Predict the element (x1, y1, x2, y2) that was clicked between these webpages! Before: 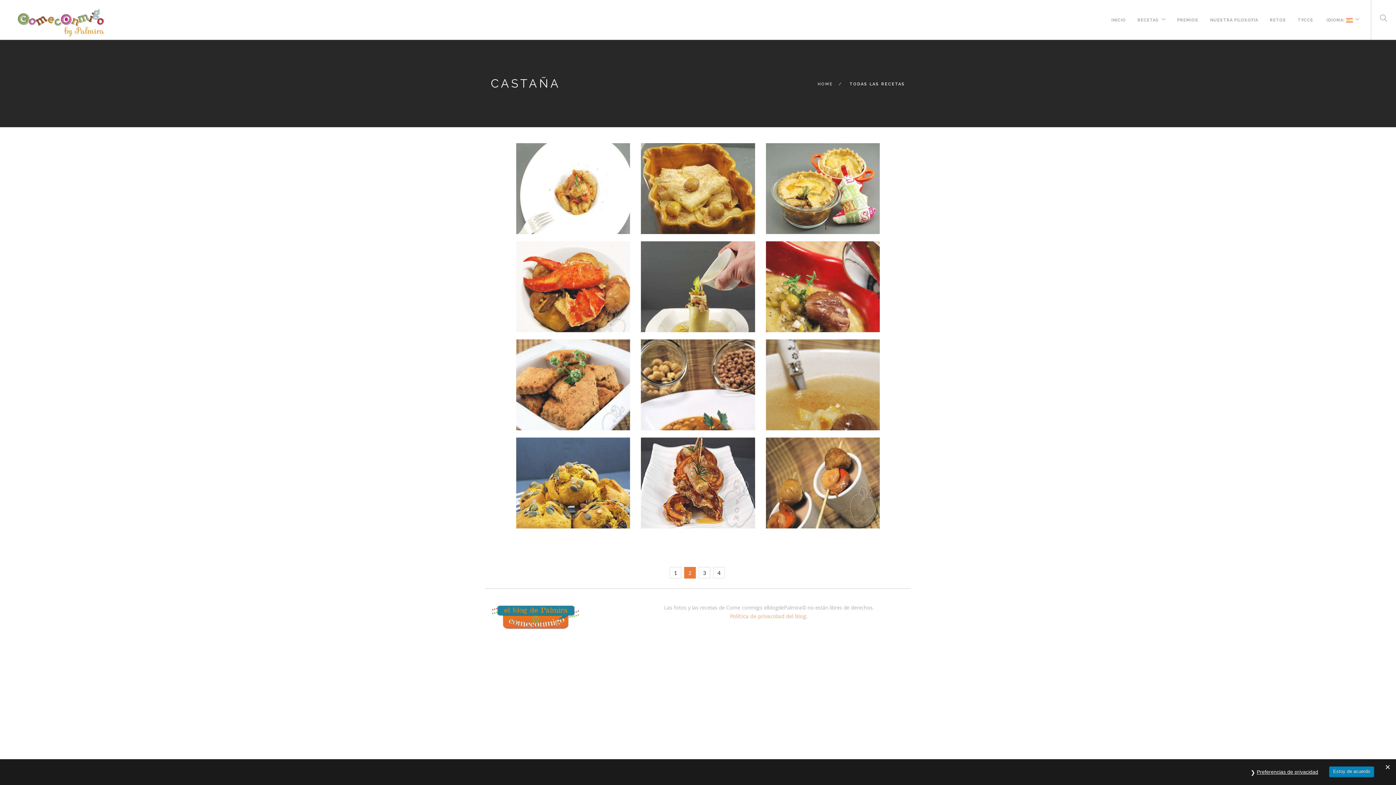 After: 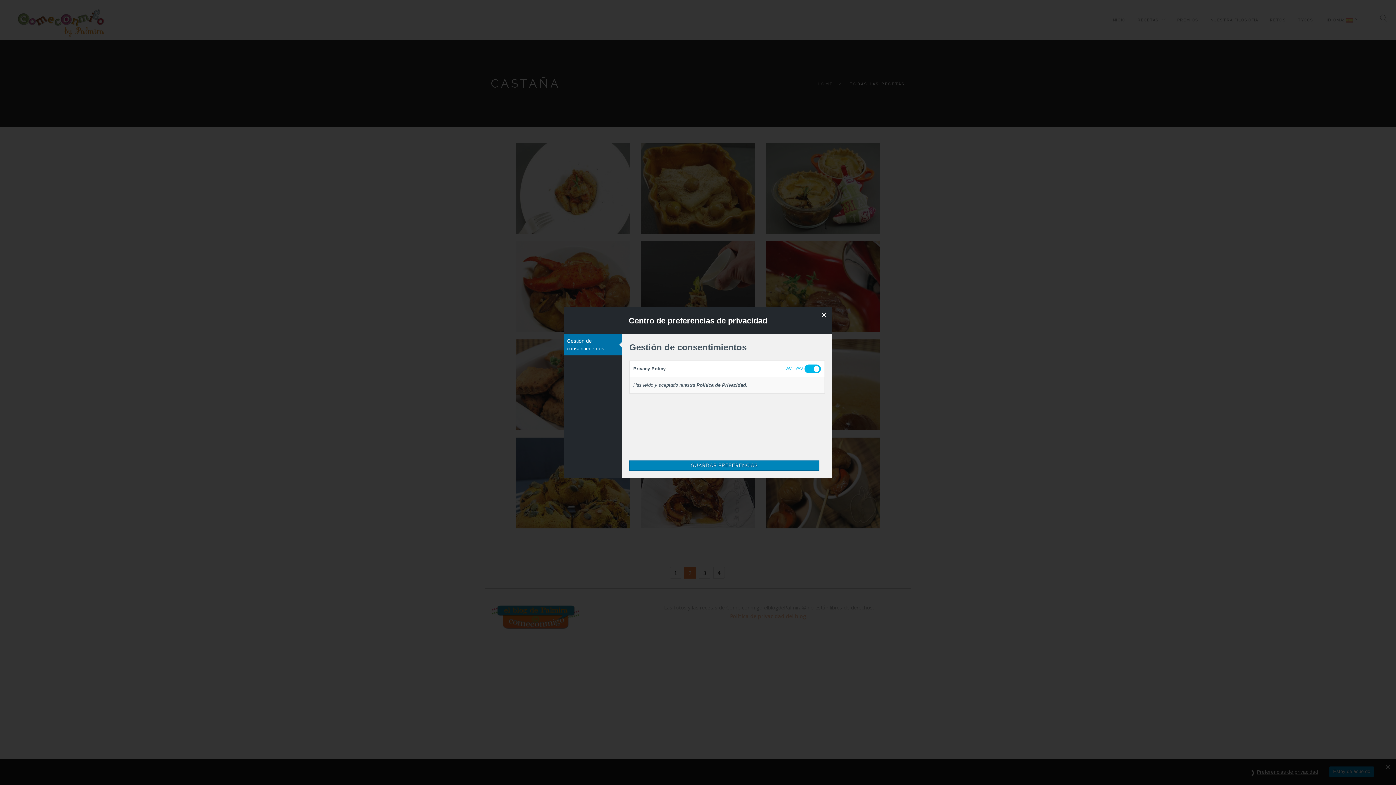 Action: bbox: (1253, 766, 1322, 778) label: Preferencias de privacidad